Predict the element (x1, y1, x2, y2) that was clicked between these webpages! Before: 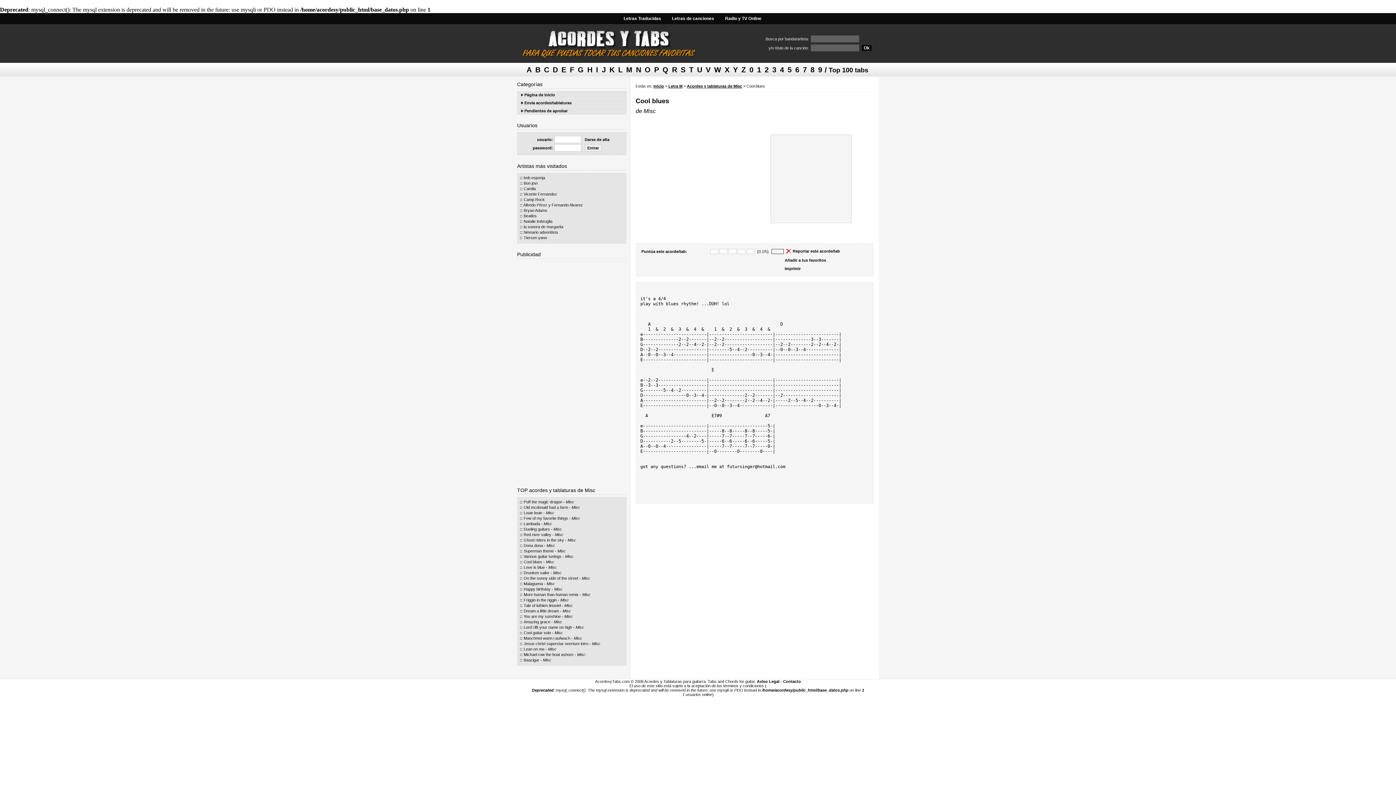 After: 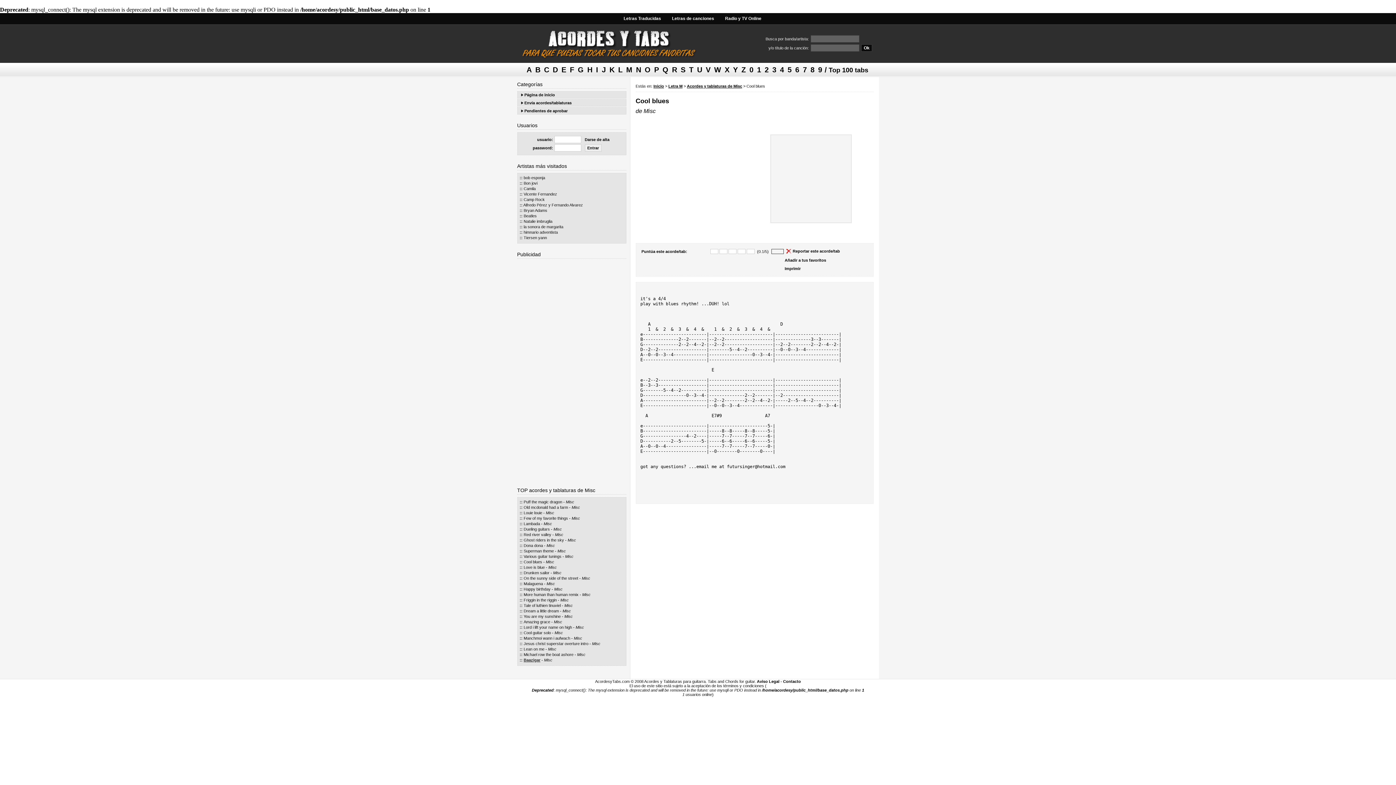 Action: label: Baazigar bbox: (523, 658, 539, 662)